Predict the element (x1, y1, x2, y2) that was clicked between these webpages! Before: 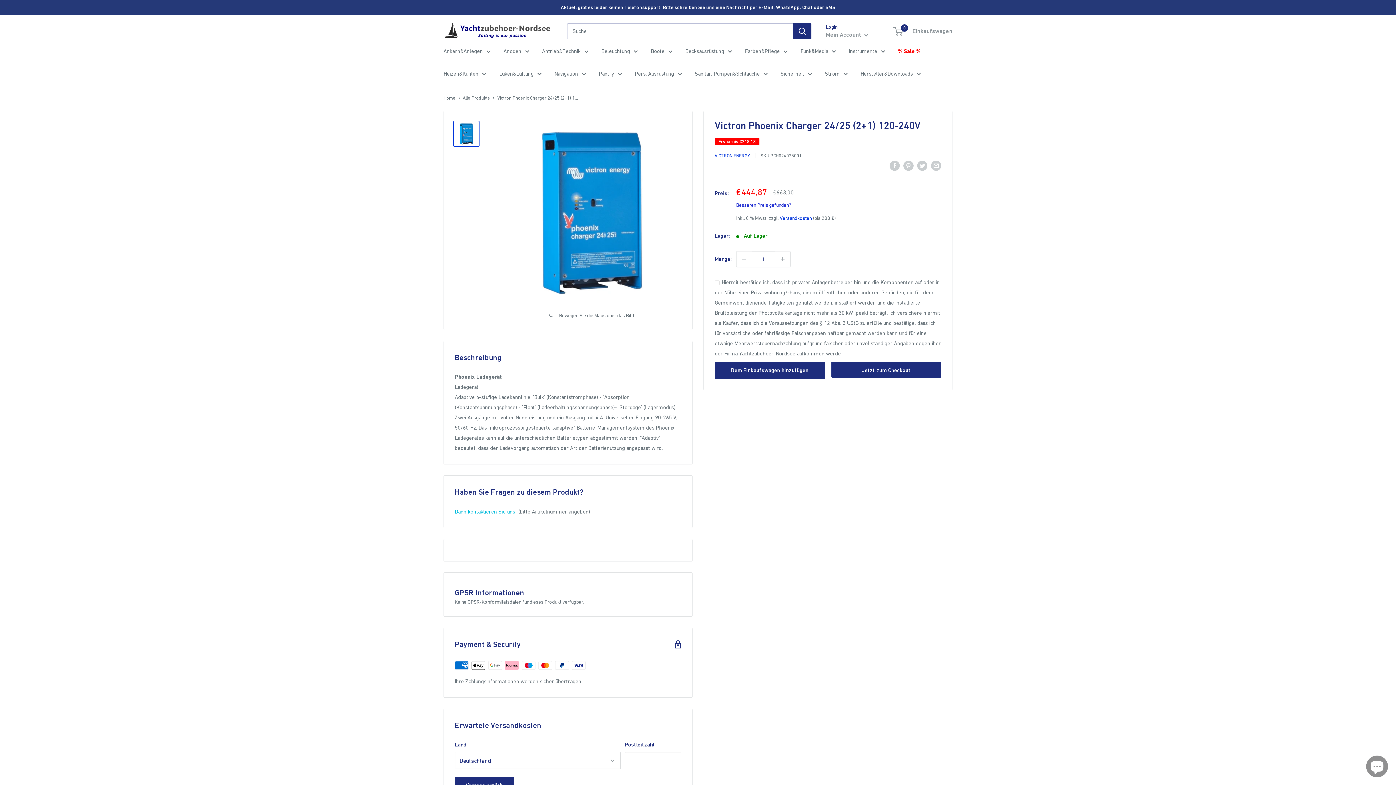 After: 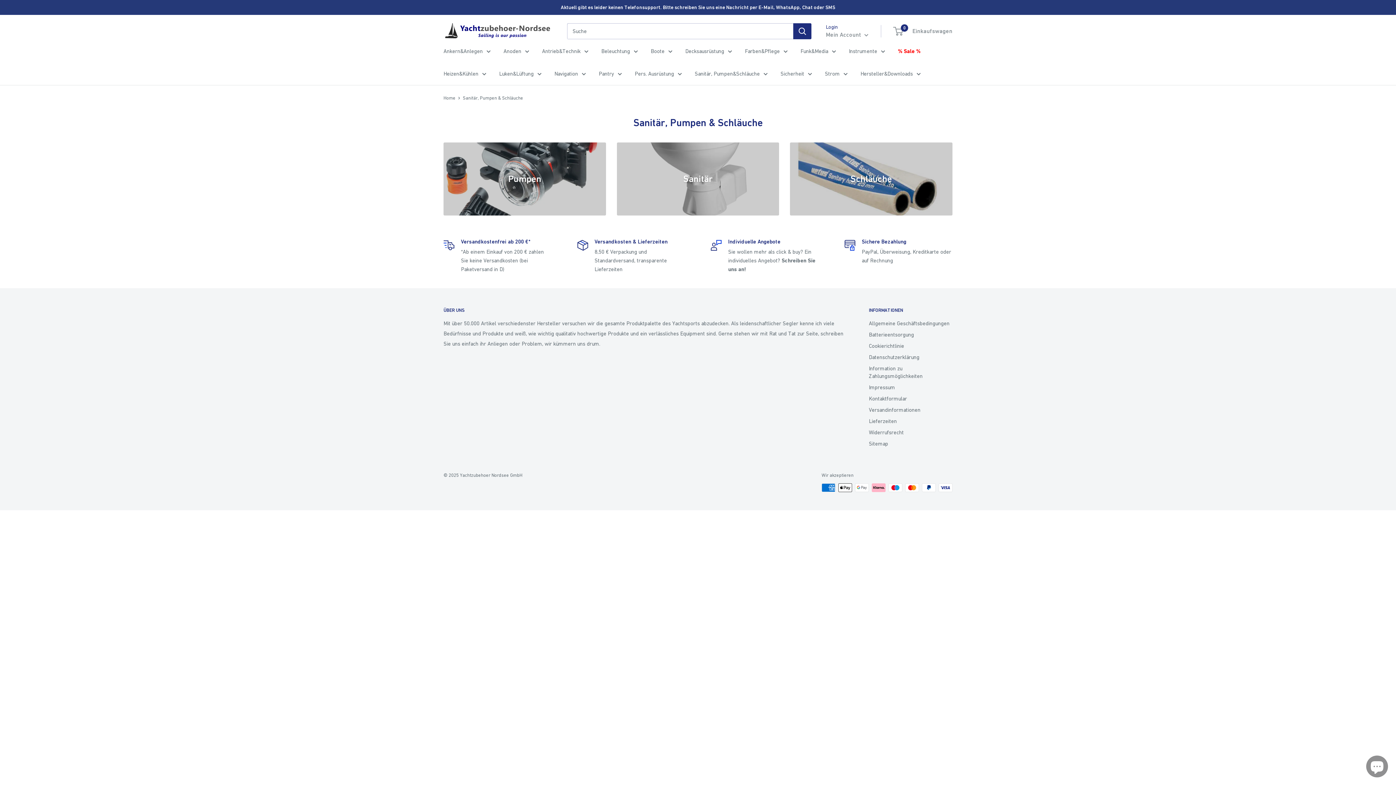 Action: label: Sanitär, Pumpen&Schläuche bbox: (694, 68, 768, 78)